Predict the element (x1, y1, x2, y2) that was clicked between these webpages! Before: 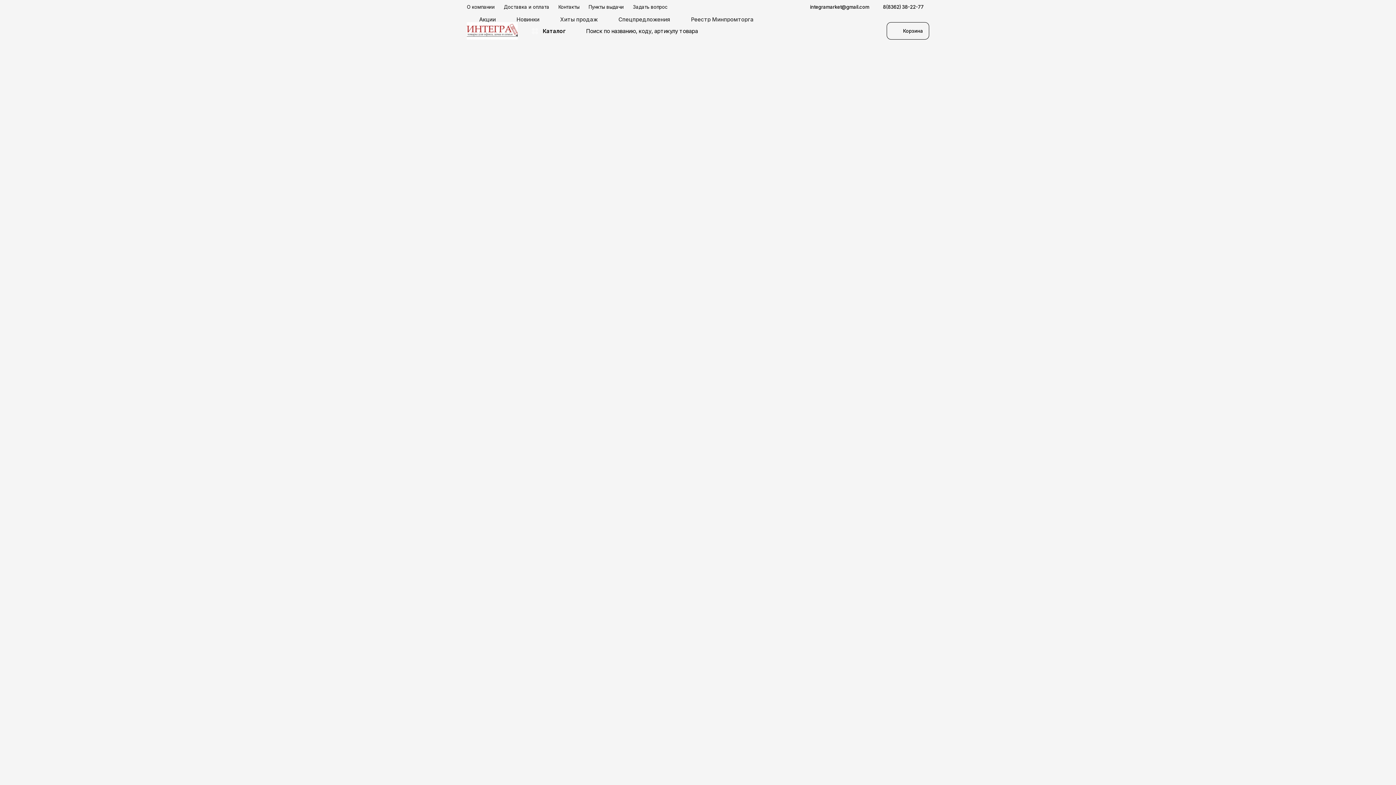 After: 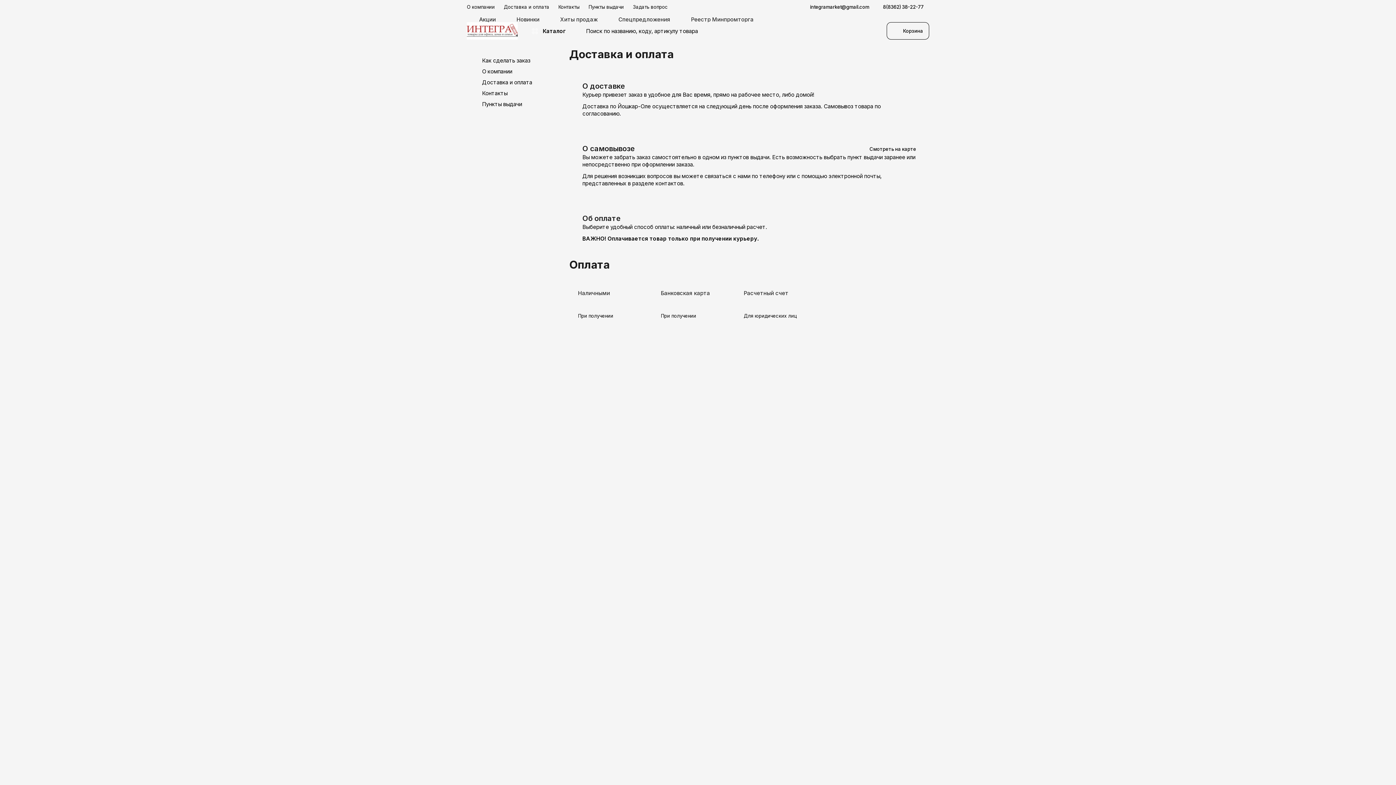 Action: label: Доставка и оплата bbox: (504, 3, 549, 9)